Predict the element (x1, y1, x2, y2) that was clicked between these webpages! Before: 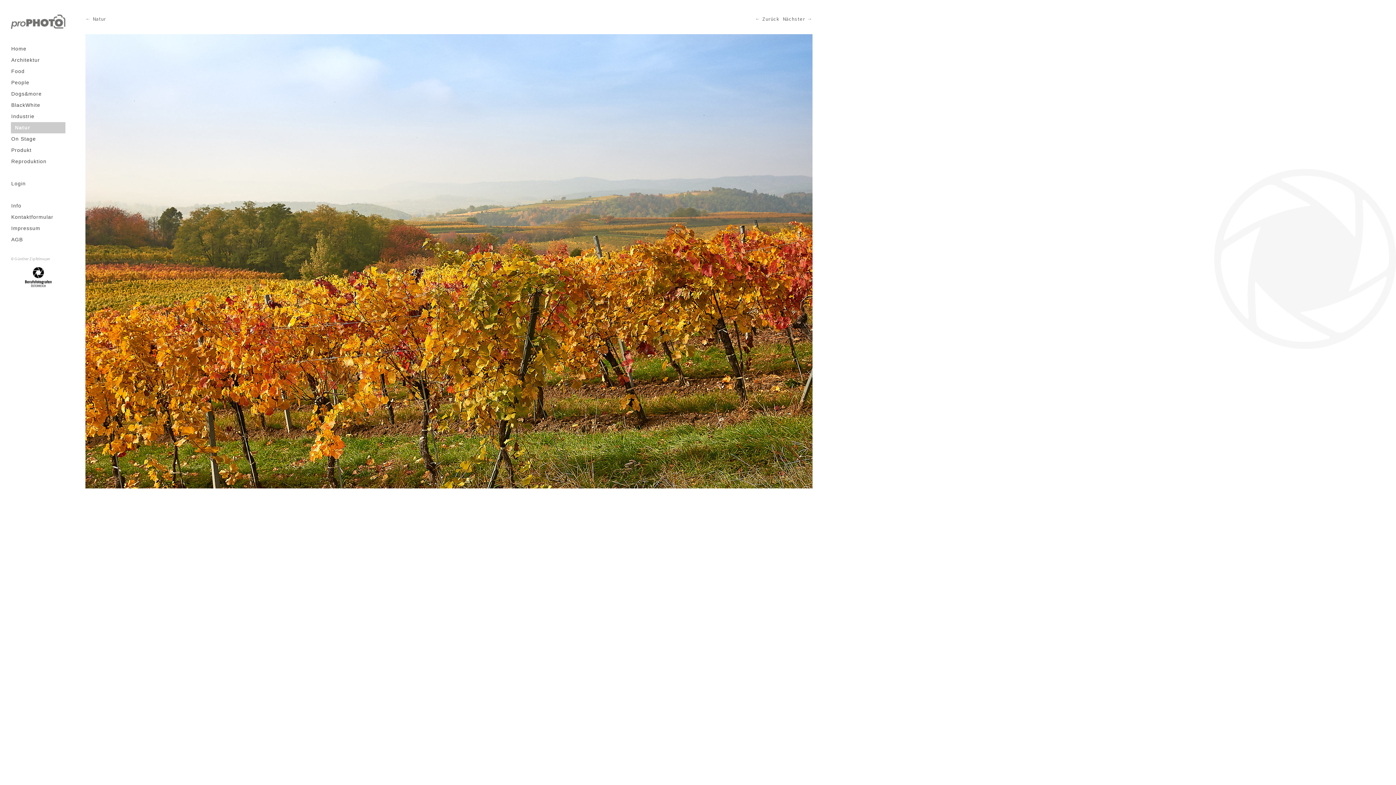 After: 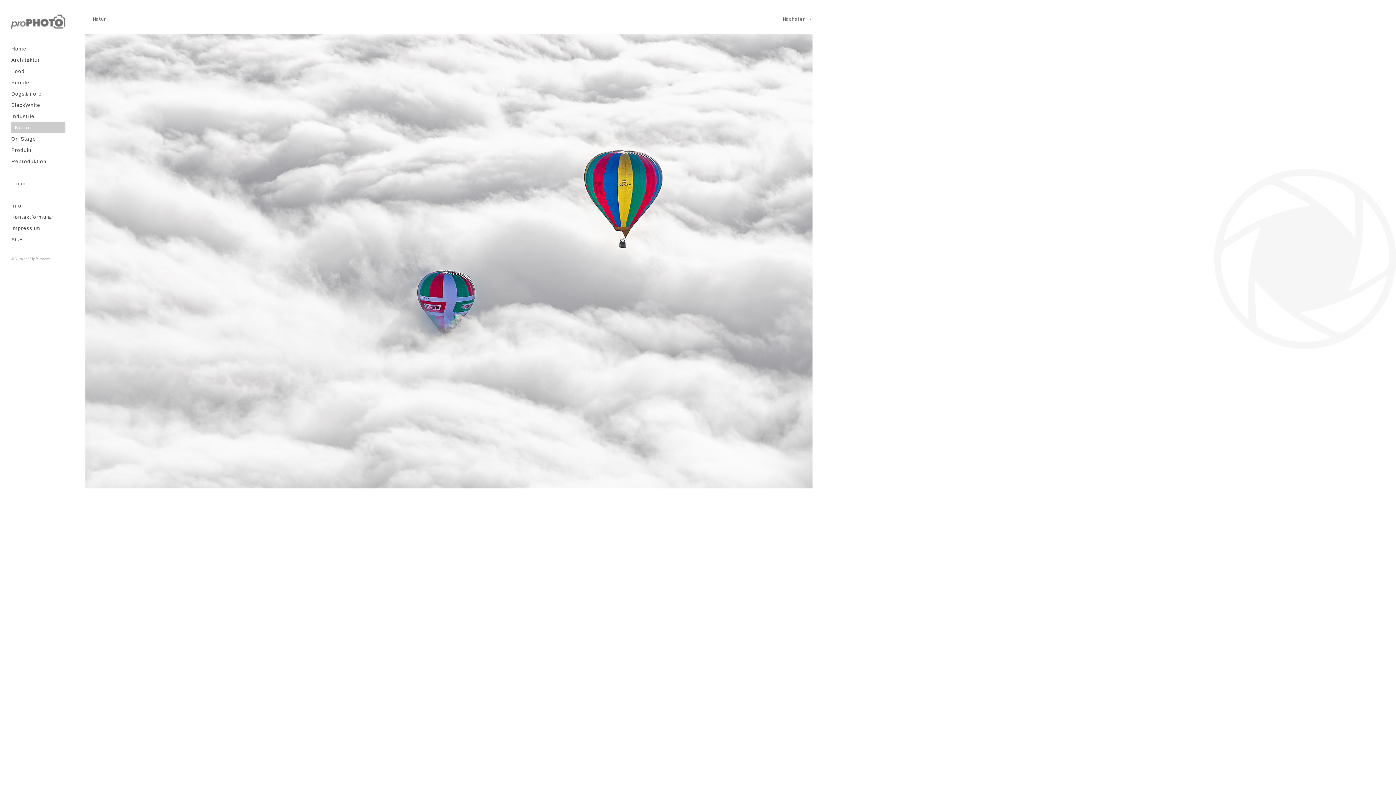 Action: label: Zurück bbox: (755, 15, 779, 22)